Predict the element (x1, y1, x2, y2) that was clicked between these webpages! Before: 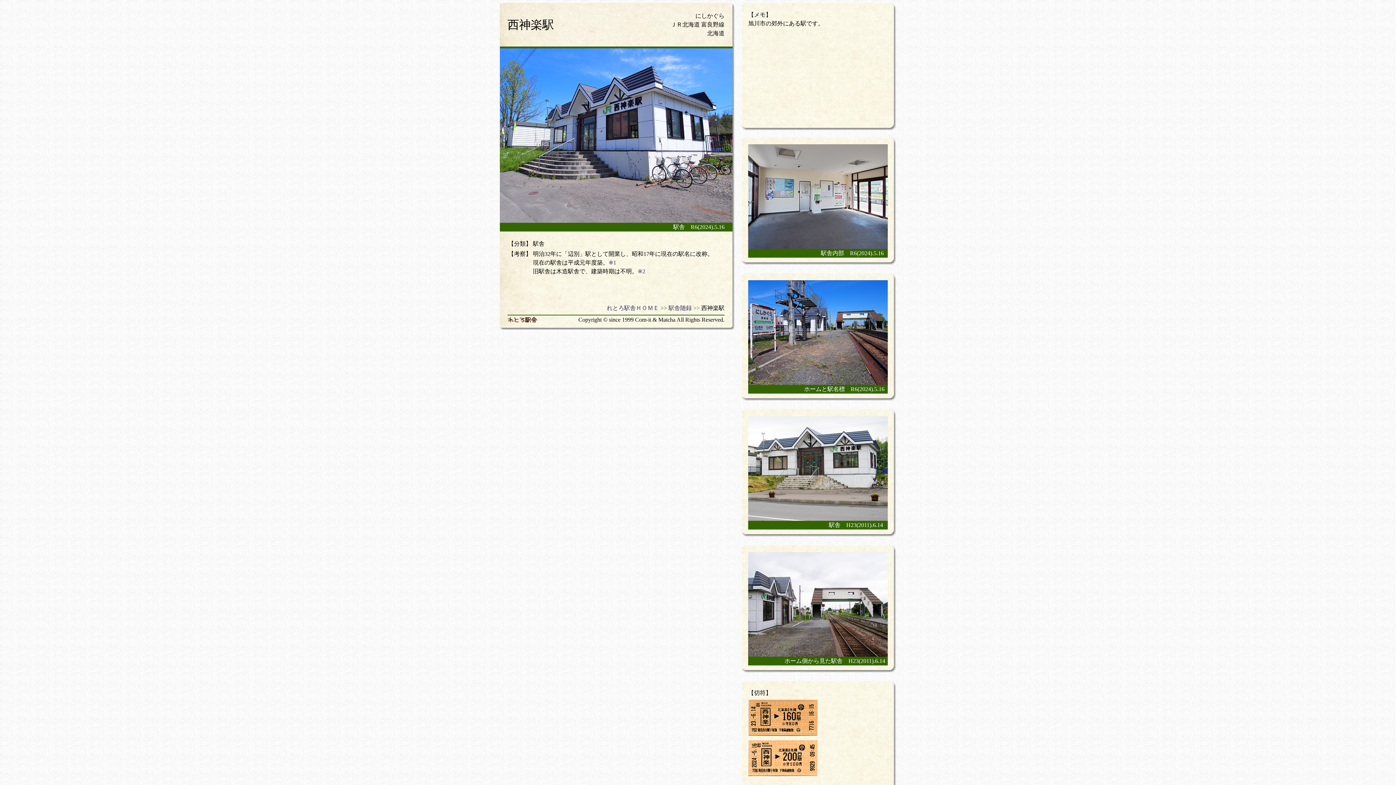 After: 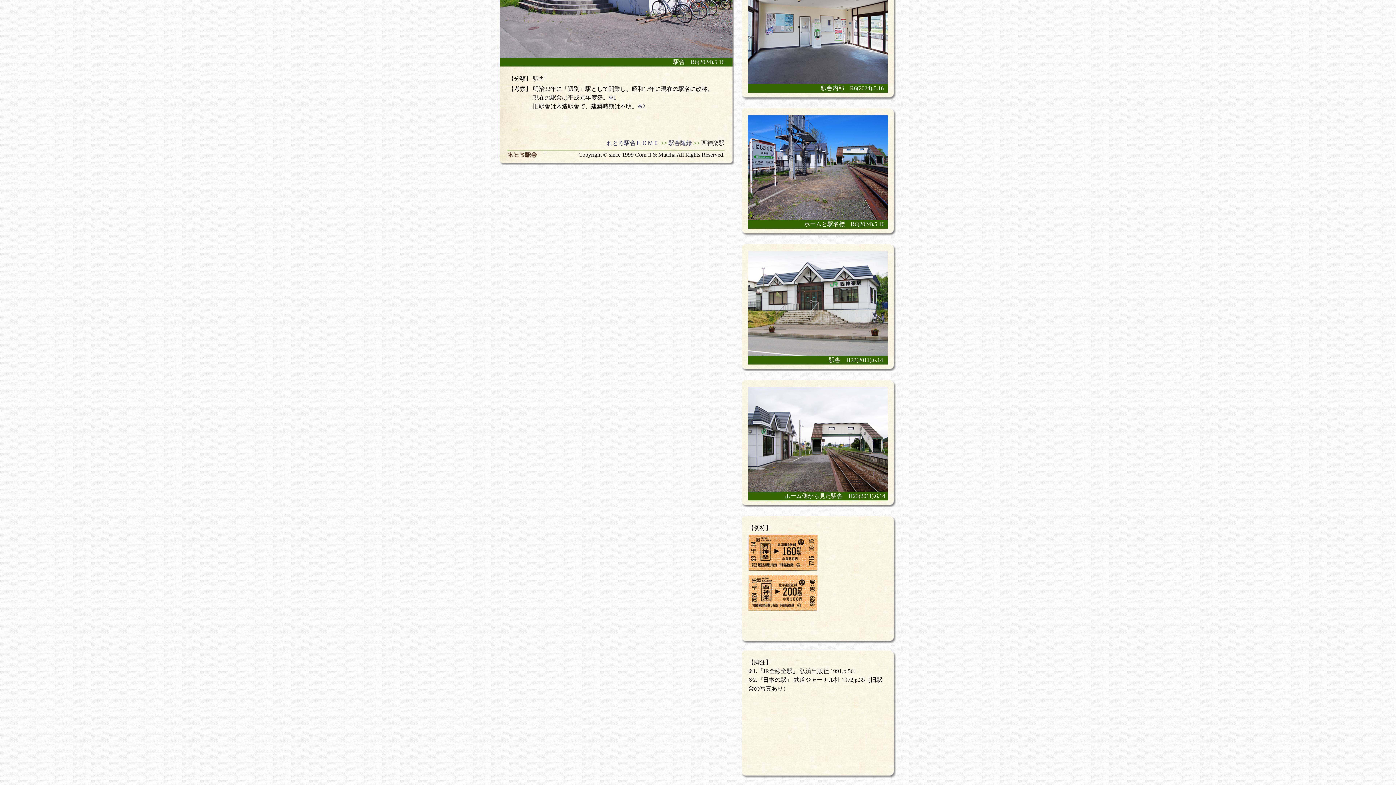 Action: bbox: (608, 258, 616, 267) label: ※1